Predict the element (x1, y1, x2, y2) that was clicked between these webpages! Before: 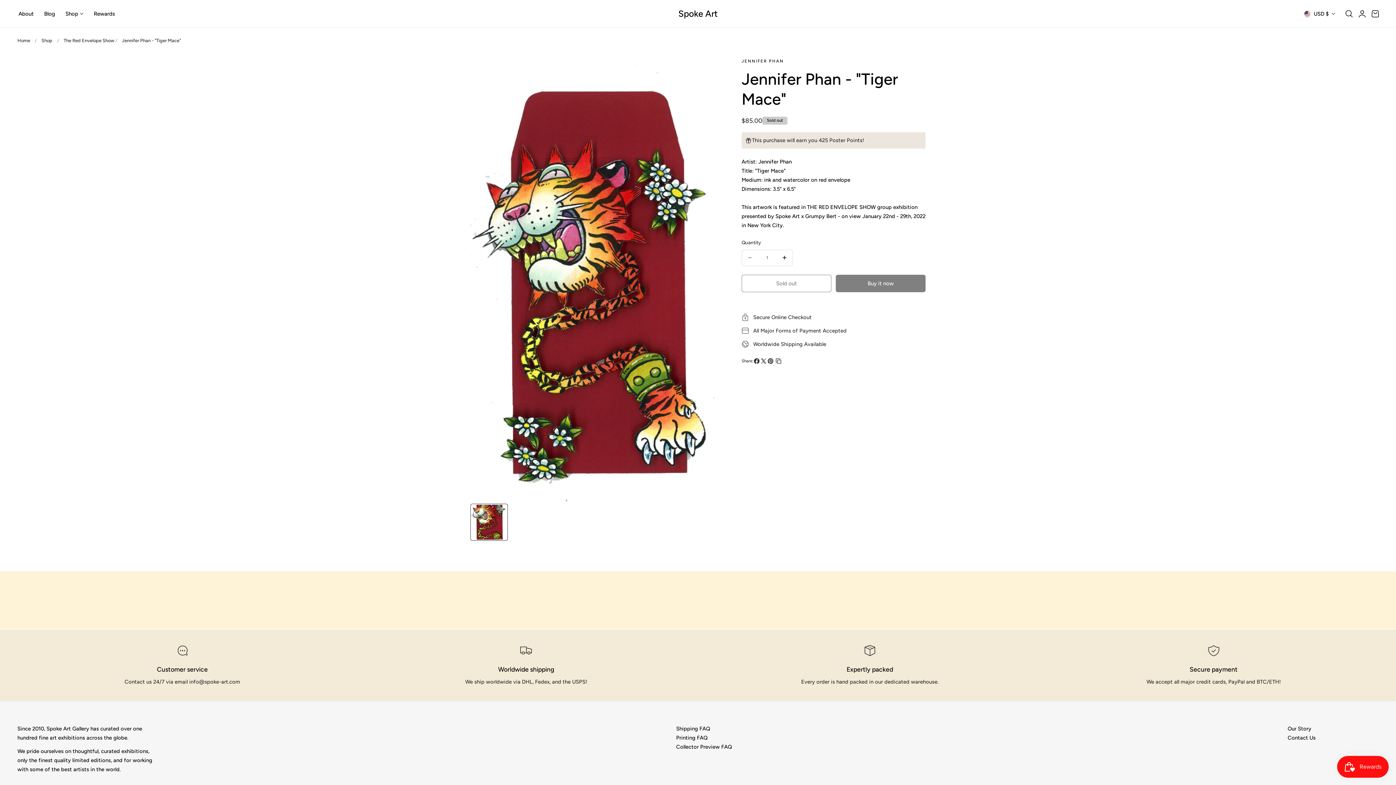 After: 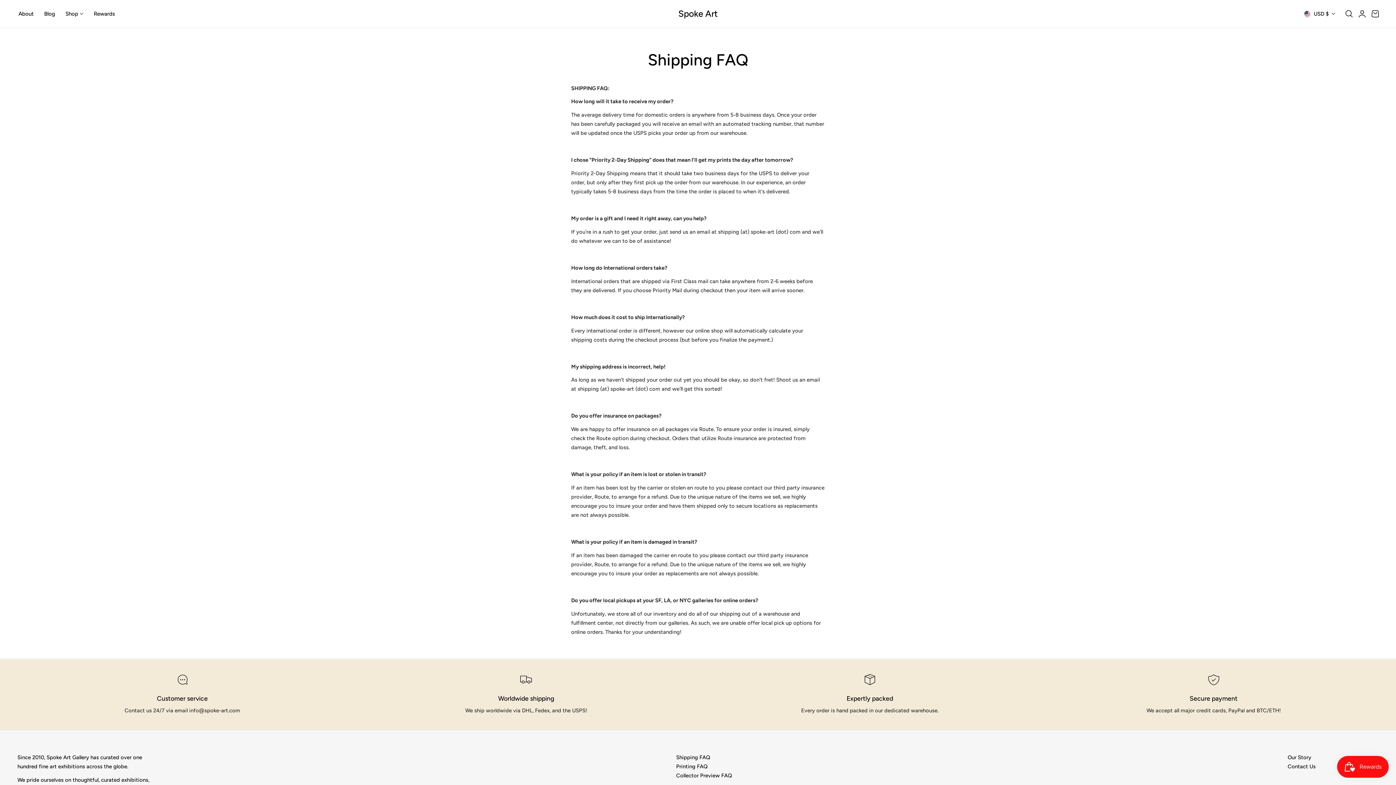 Action: bbox: (676, 724, 710, 733) label: Shipping FAQ